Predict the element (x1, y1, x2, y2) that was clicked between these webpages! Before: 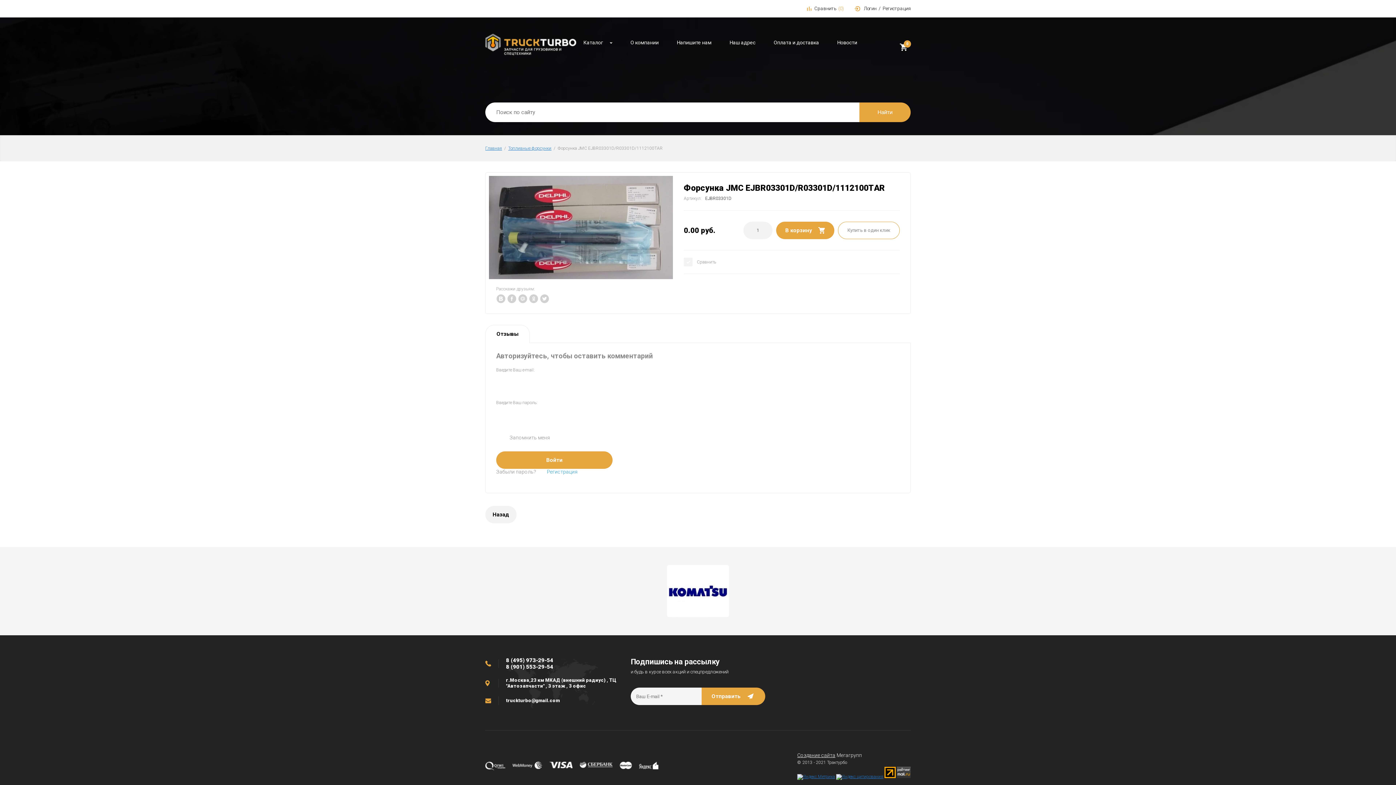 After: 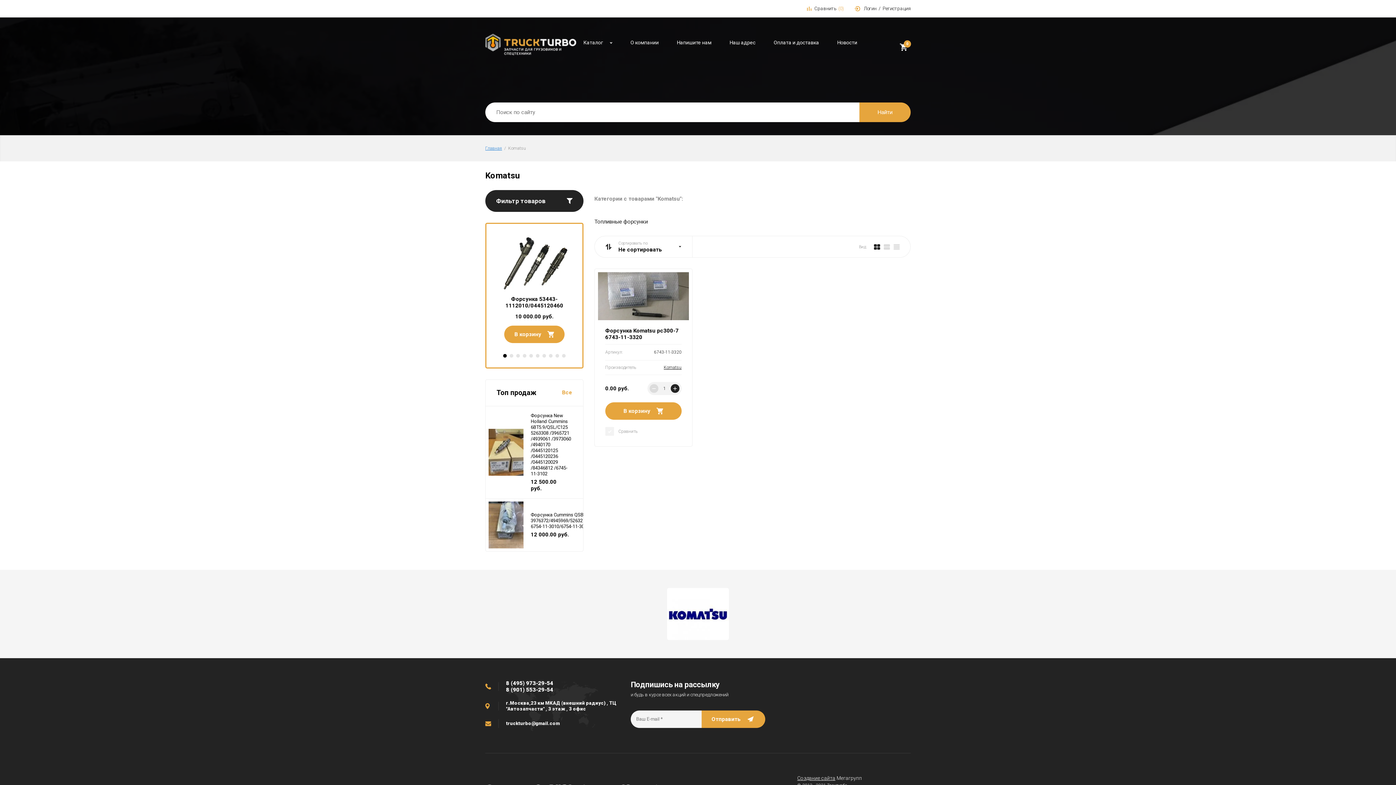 Action: bbox: (661, 565, 734, 617)